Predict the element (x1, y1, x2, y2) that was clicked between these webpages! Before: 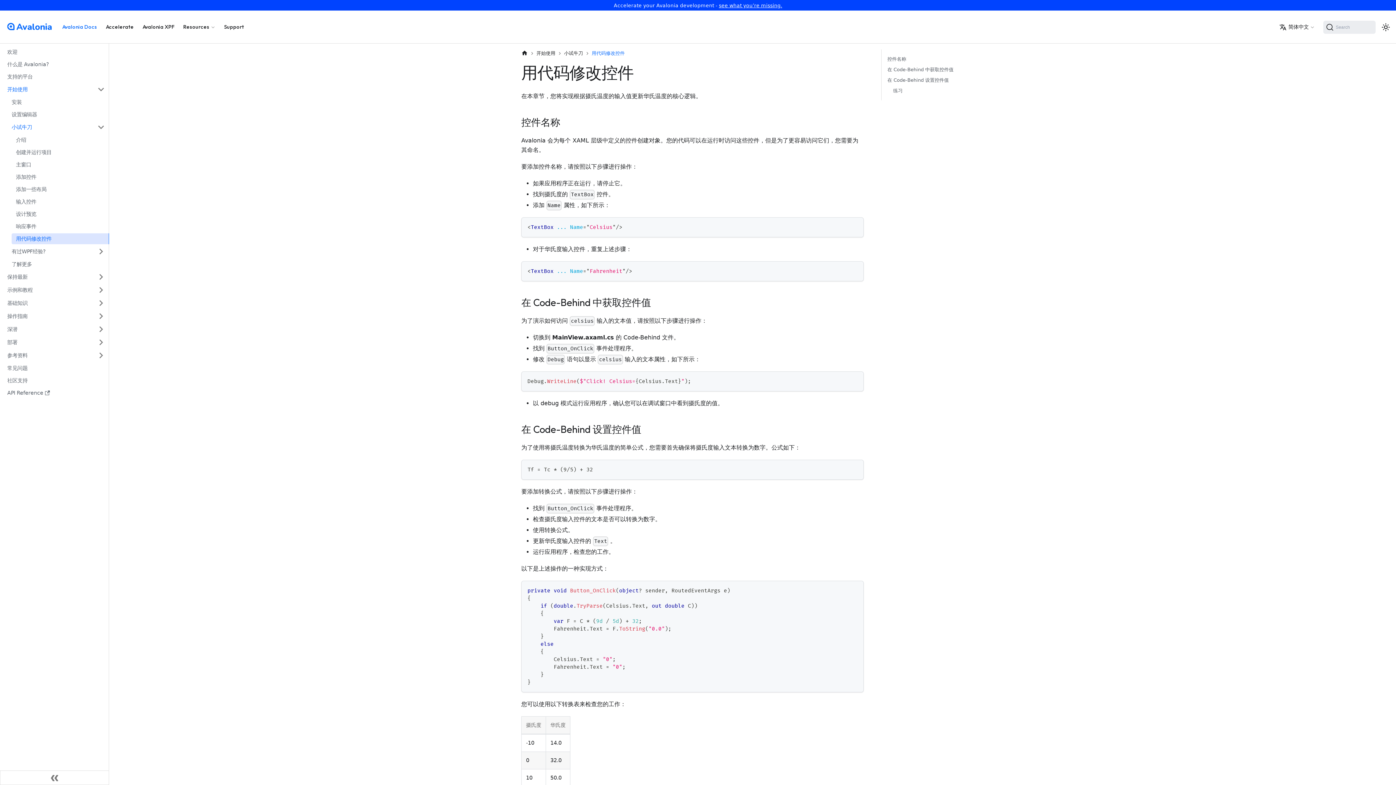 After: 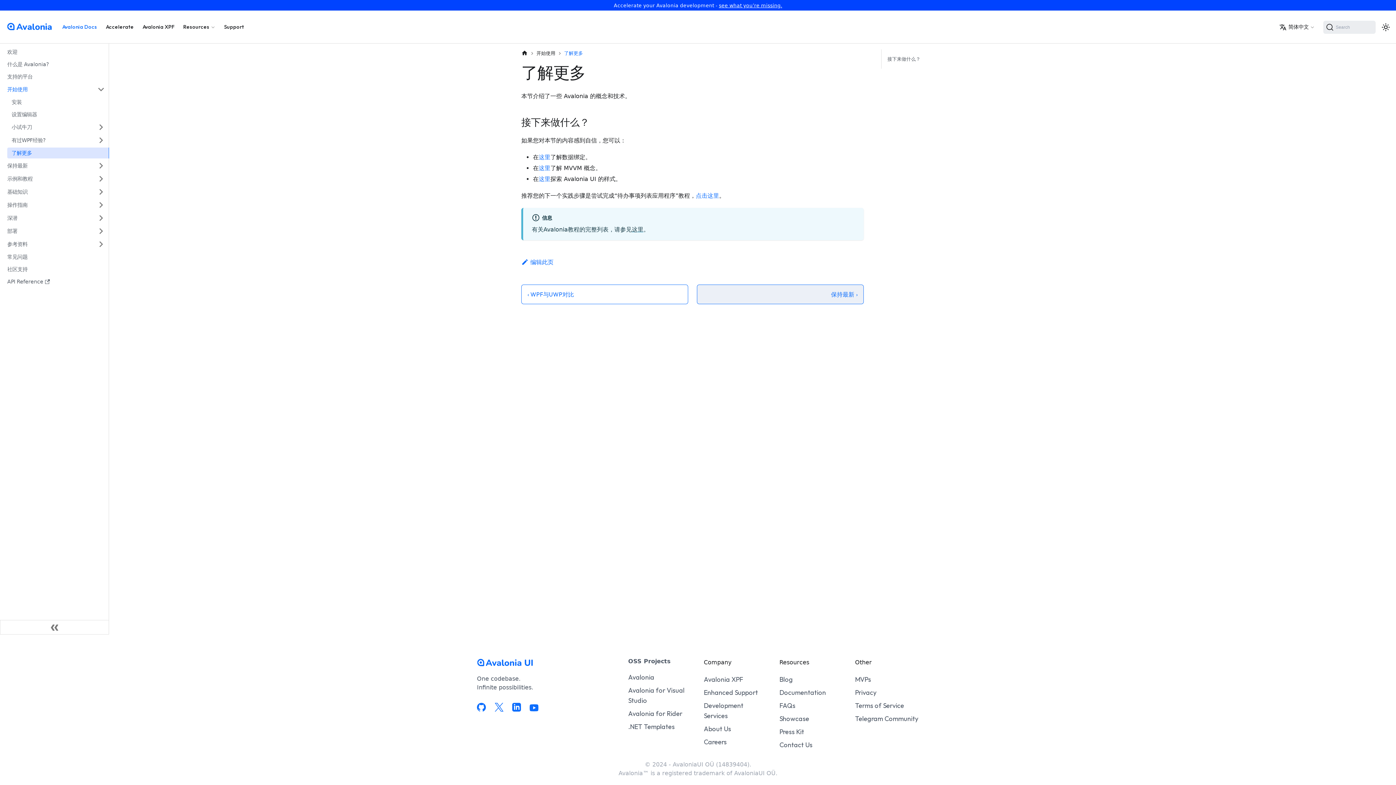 Action: bbox: (7, 258, 109, 269) label: 了解更多